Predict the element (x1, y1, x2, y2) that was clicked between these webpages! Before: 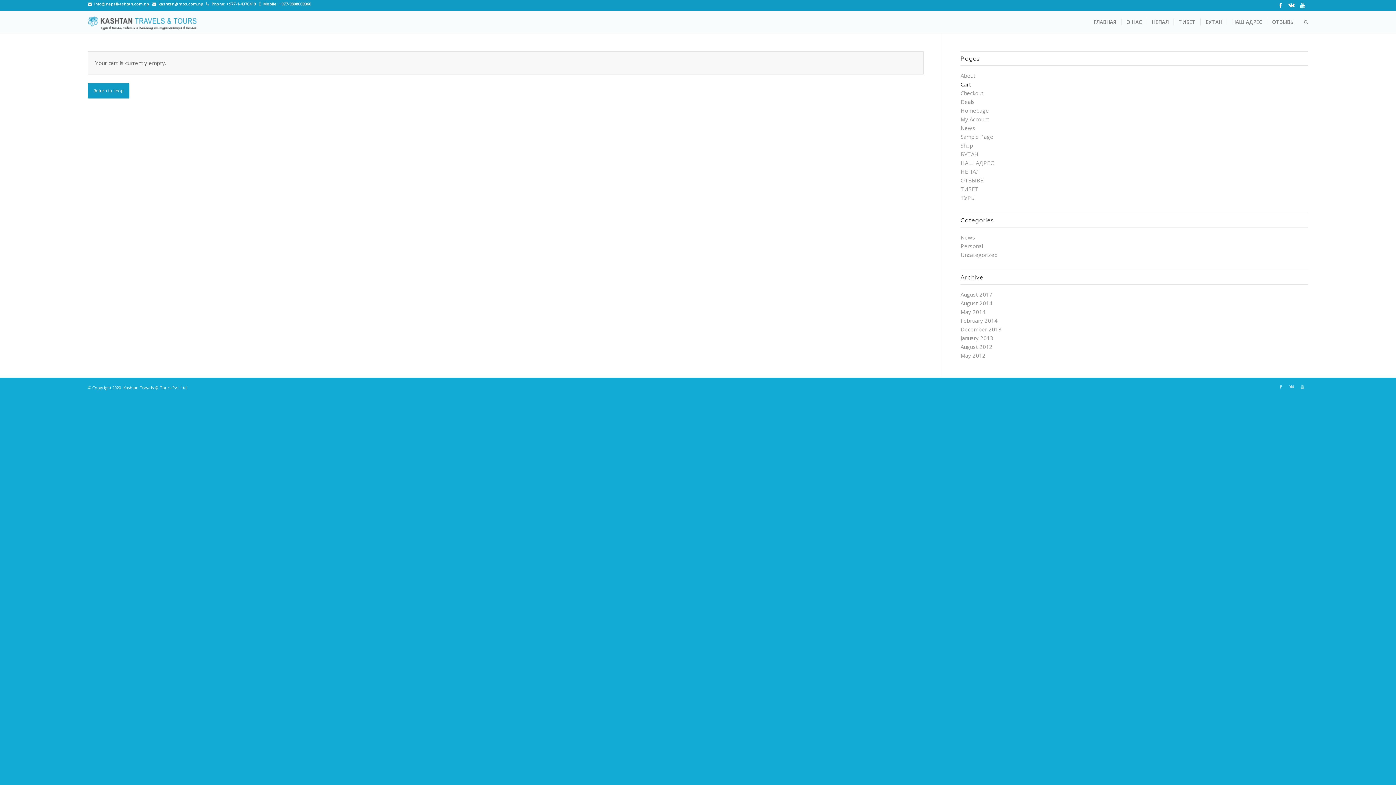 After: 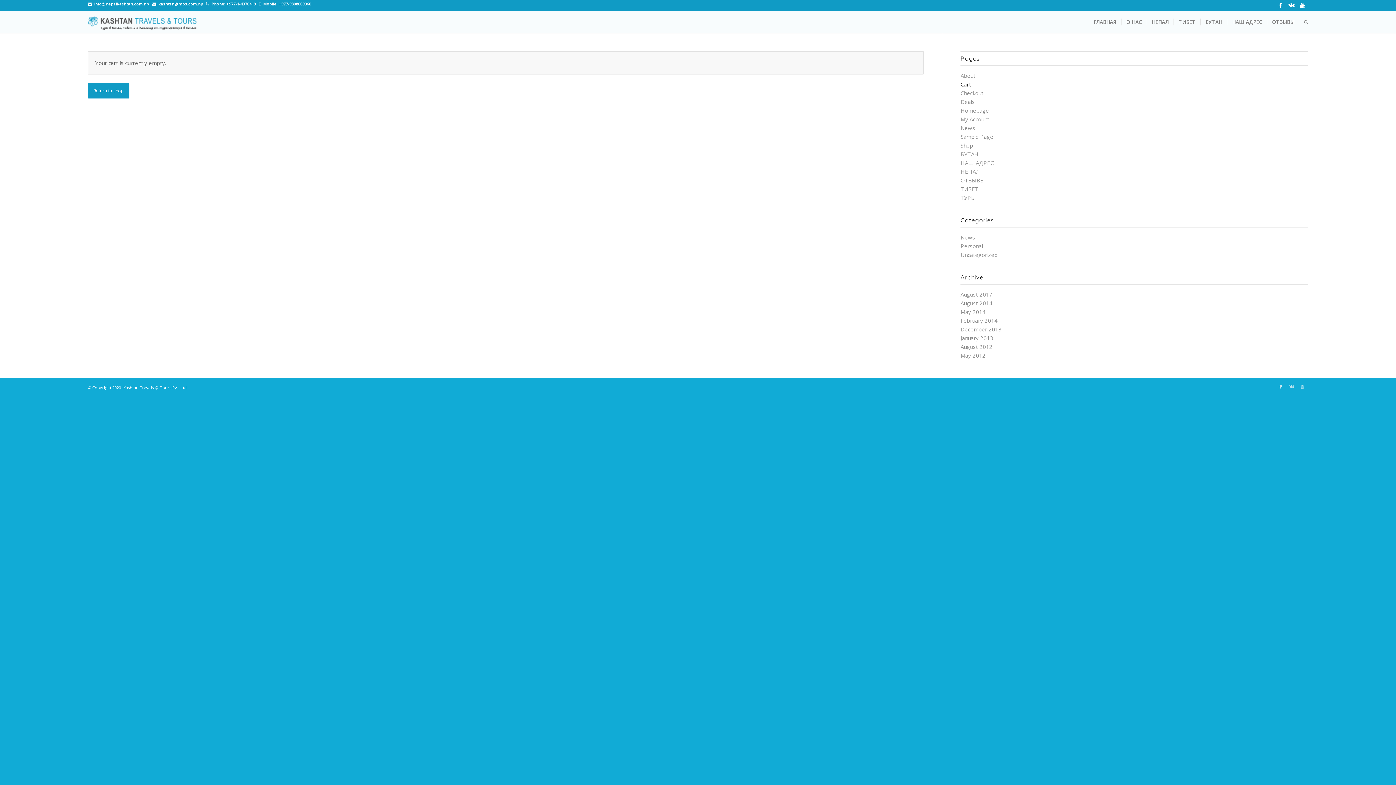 Action: label: Cart bbox: (960, 80, 971, 88)